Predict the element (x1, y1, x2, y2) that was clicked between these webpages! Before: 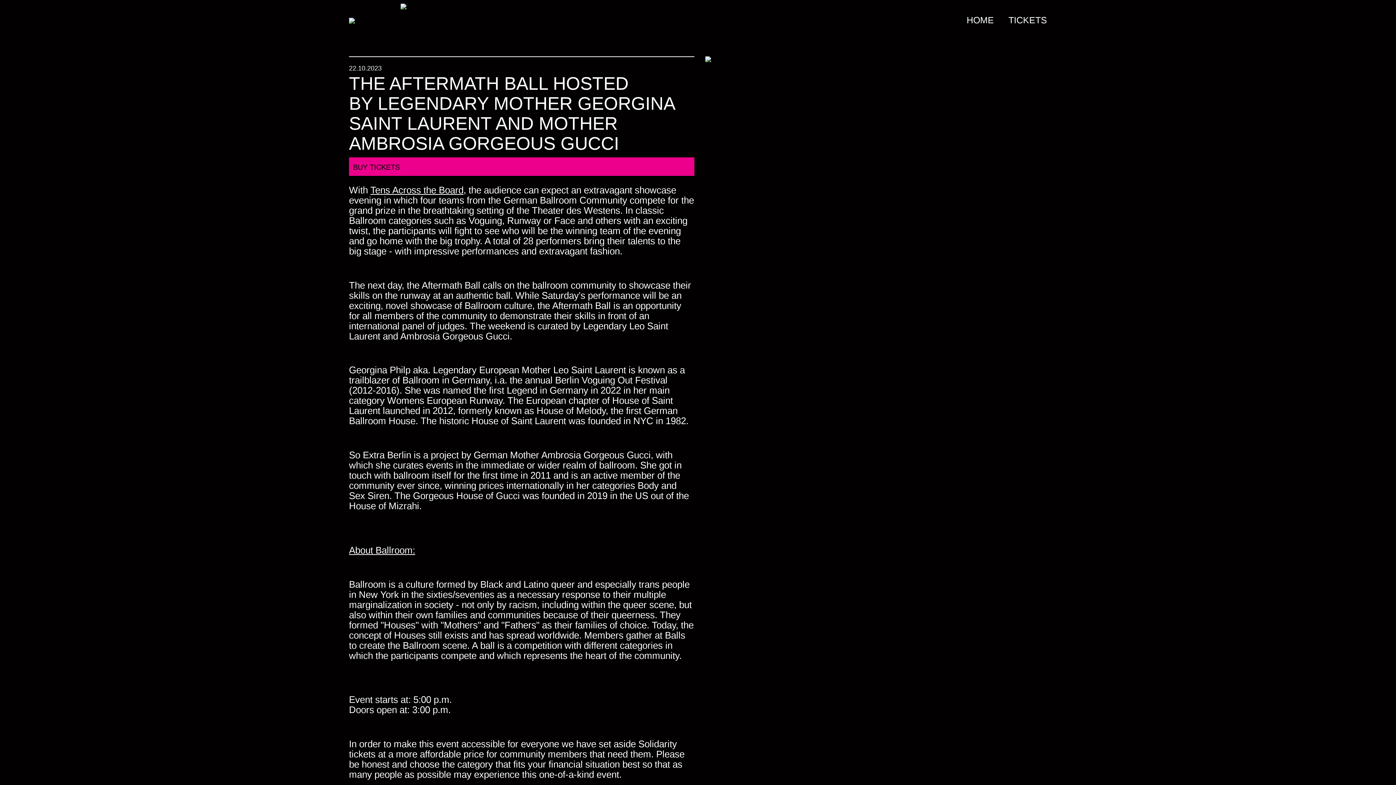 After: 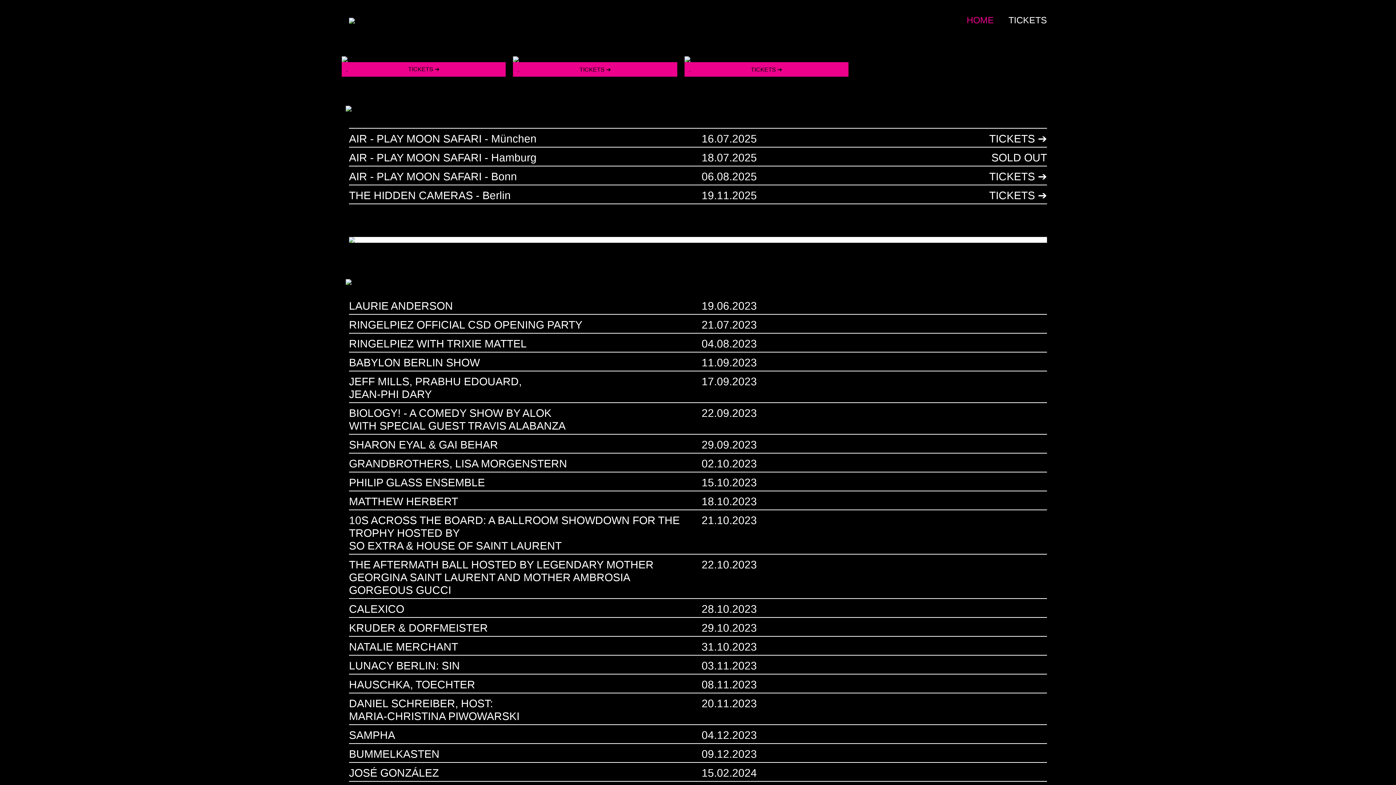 Action: bbox: (349, 17, 371, 25)